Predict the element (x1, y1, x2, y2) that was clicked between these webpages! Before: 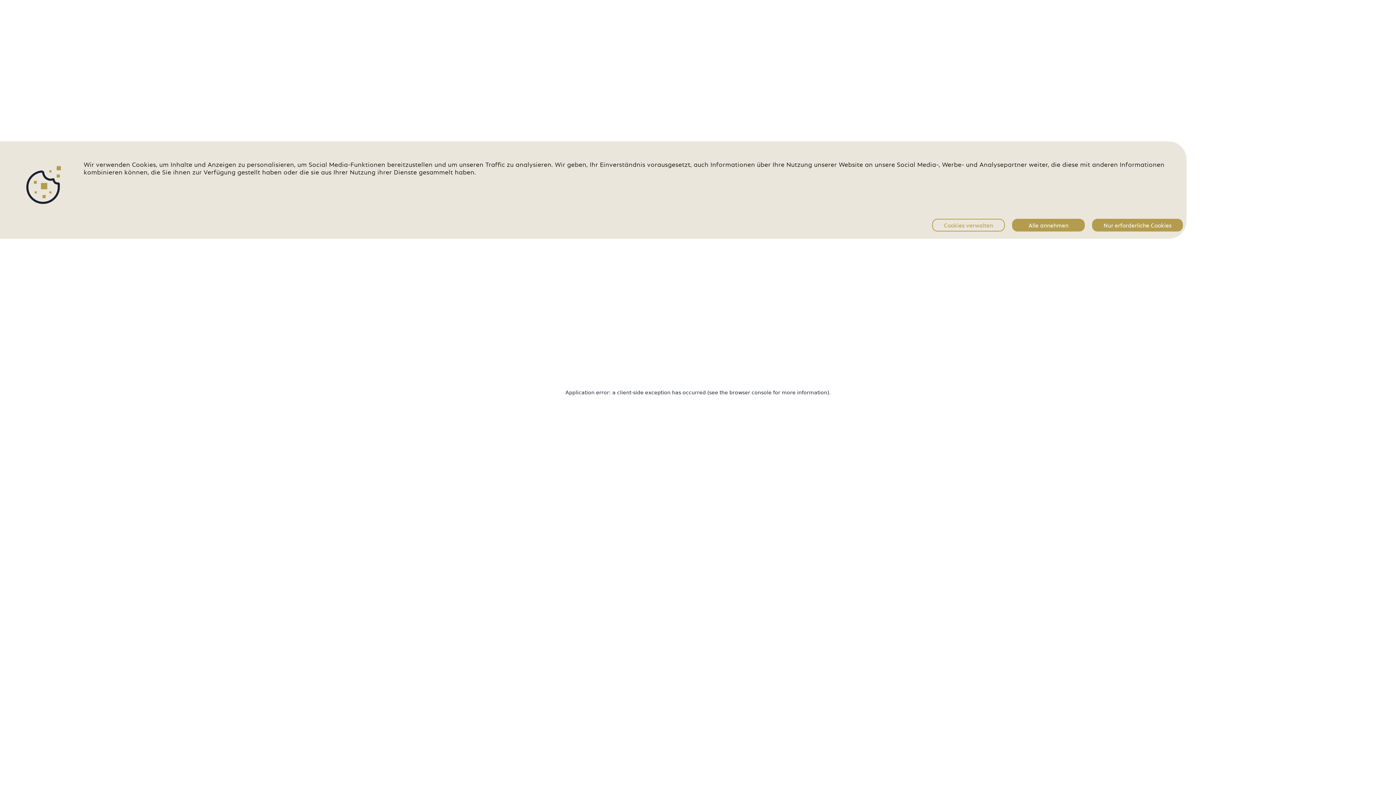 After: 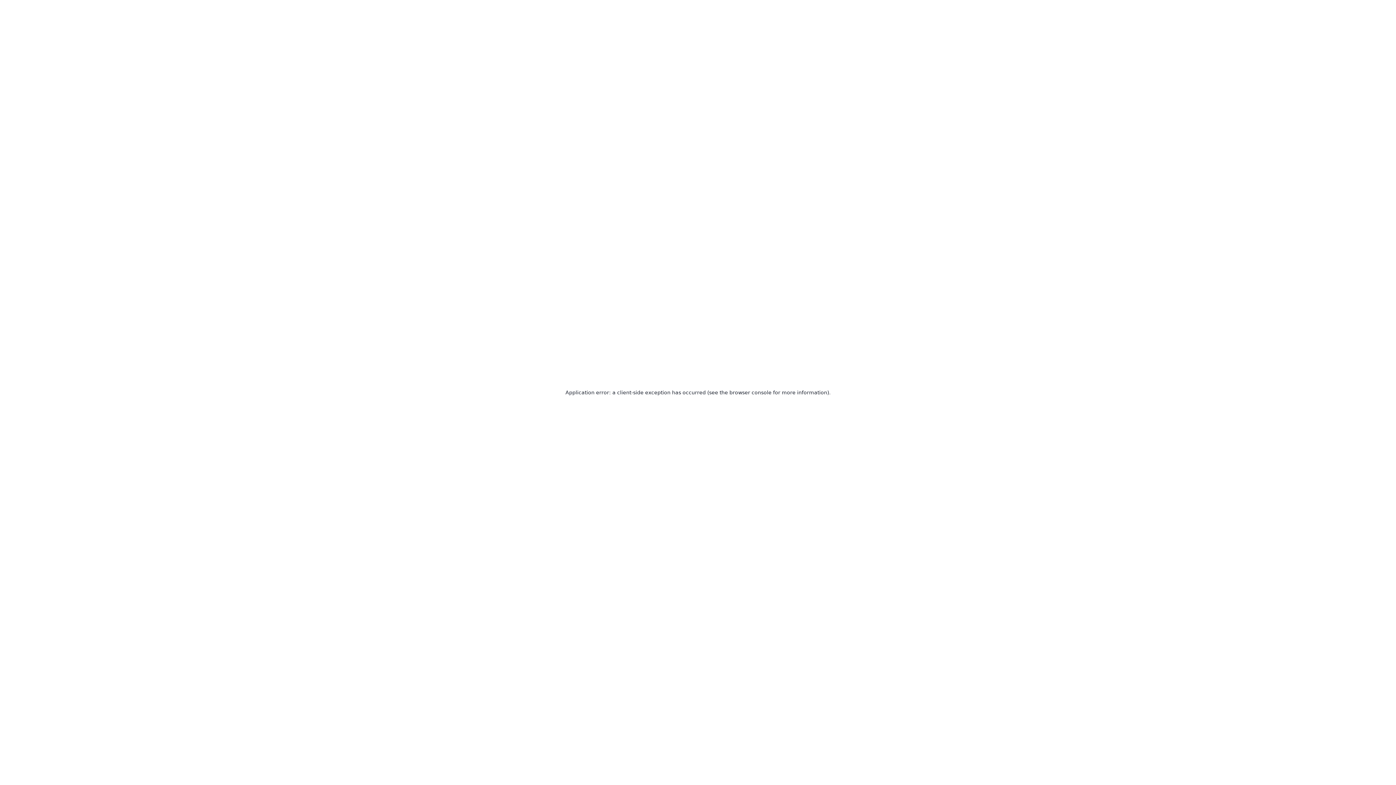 Action: label: Nur erforderliche Cookies bbox: (1092, 182, 1183, 195)